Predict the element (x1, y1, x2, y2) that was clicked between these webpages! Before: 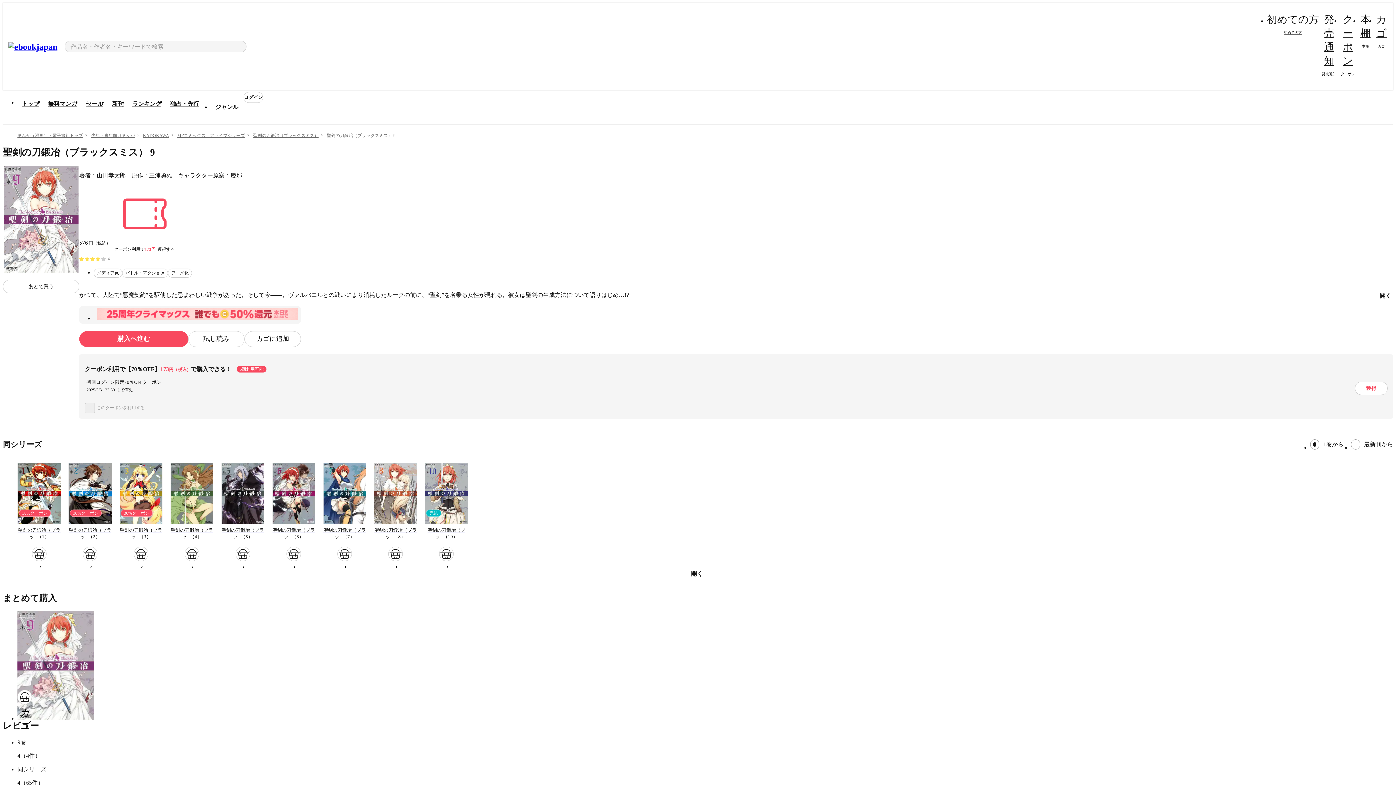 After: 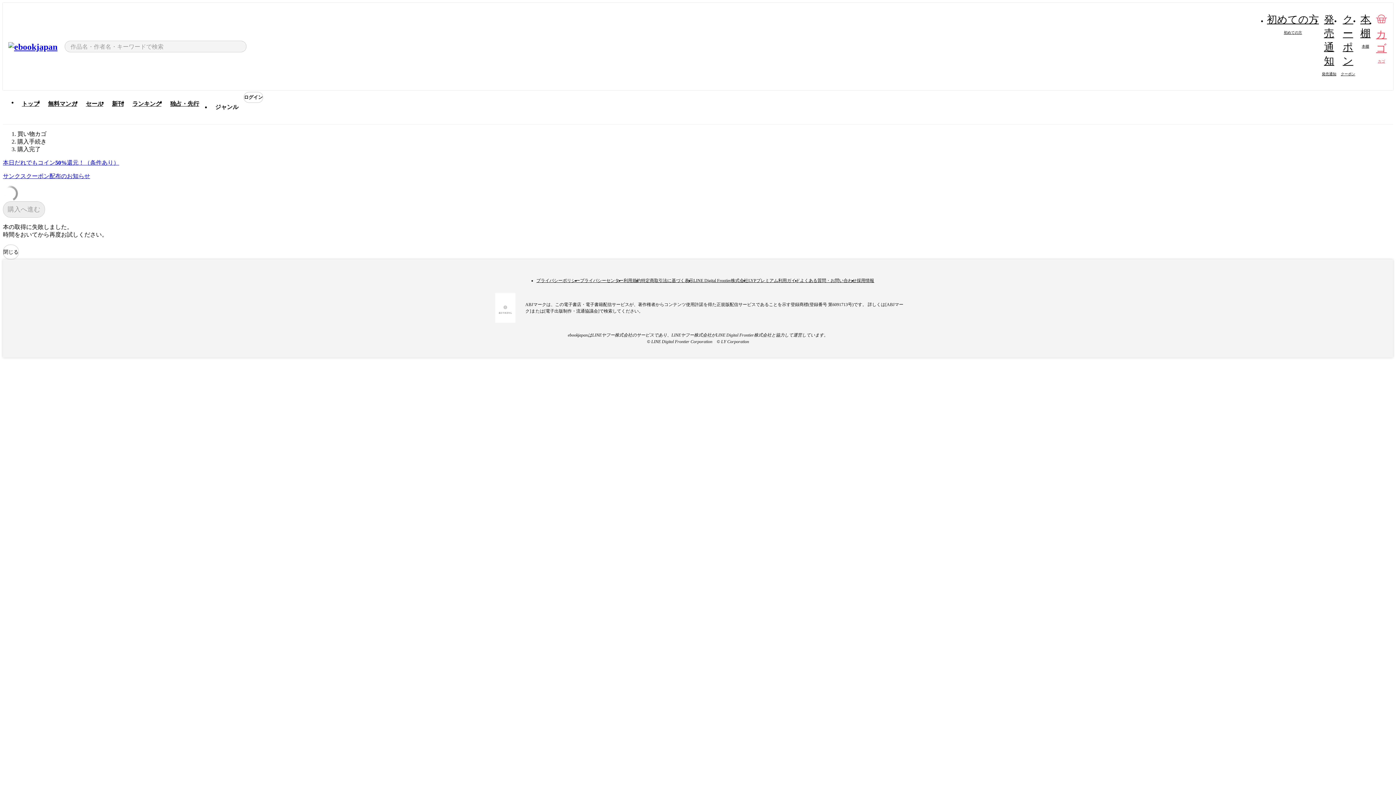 Action: label: カゴ

カゴ bbox: (1375, 17, 1388, 49)